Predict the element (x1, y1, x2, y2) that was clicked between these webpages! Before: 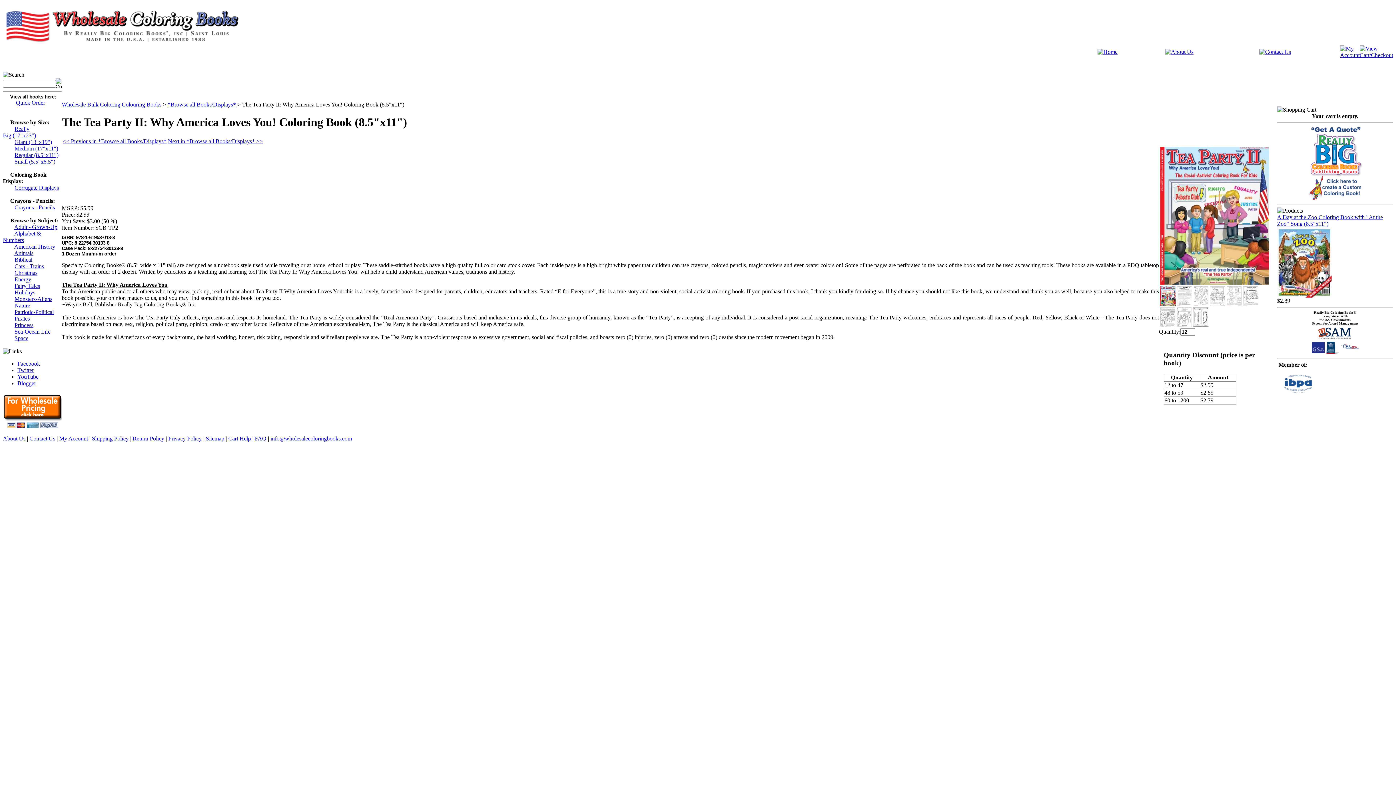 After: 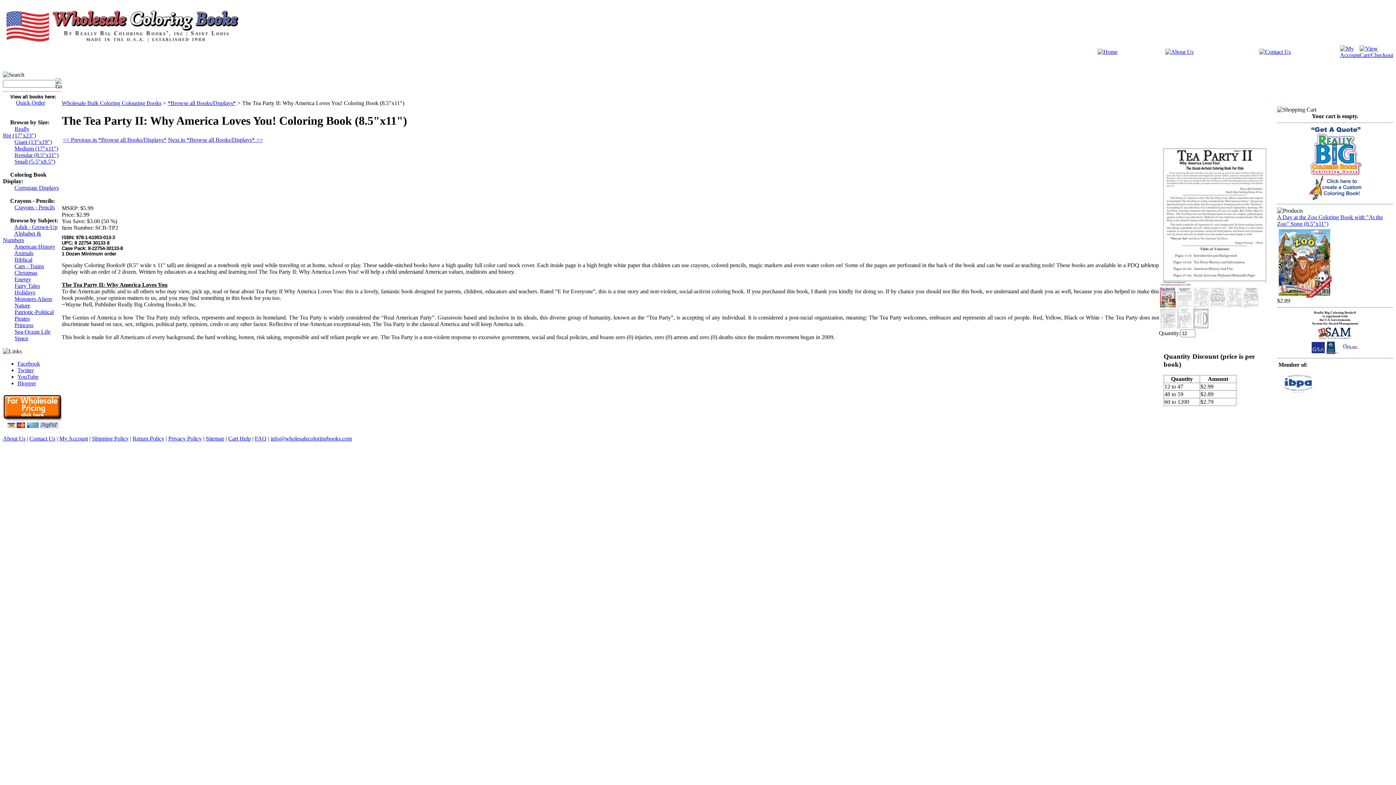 Action: bbox: (1177, 301, 1193, 307)